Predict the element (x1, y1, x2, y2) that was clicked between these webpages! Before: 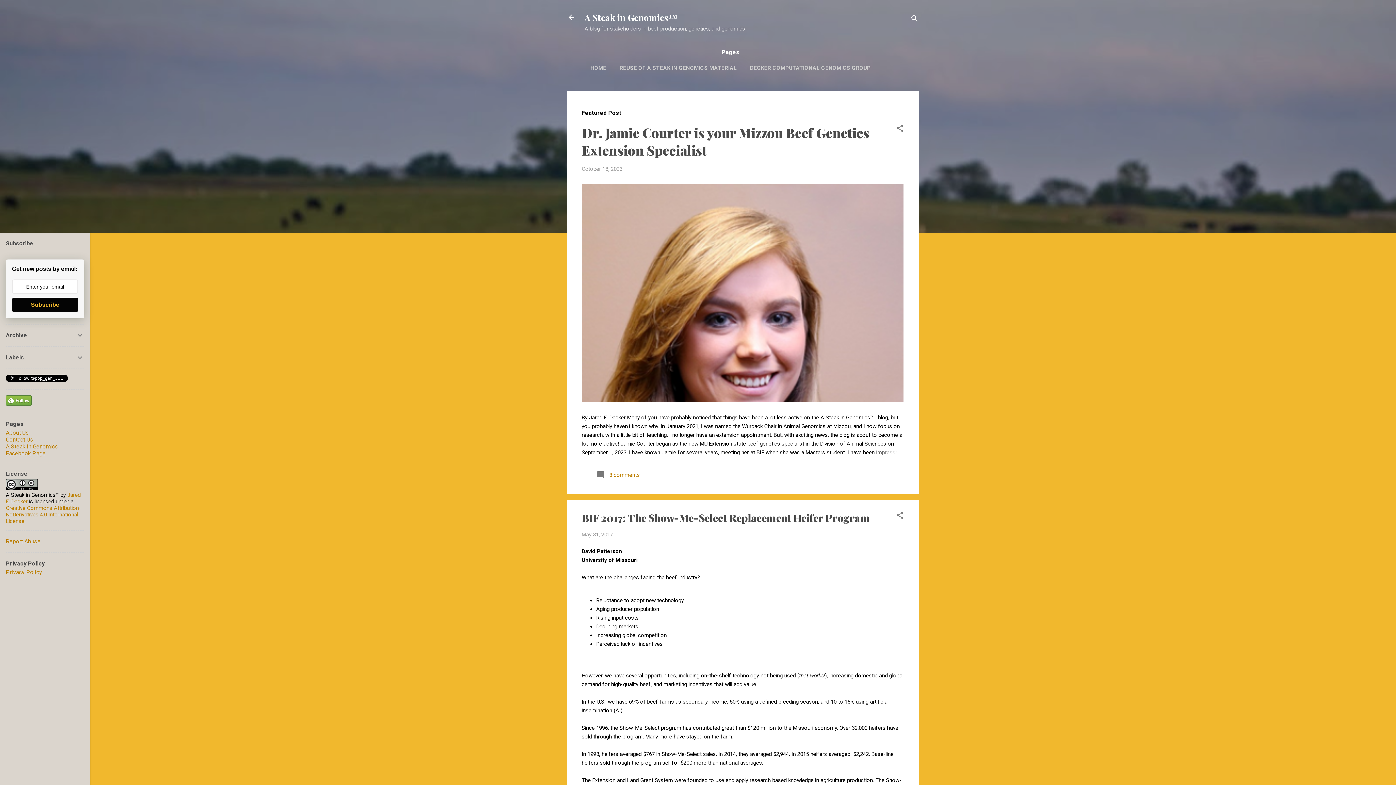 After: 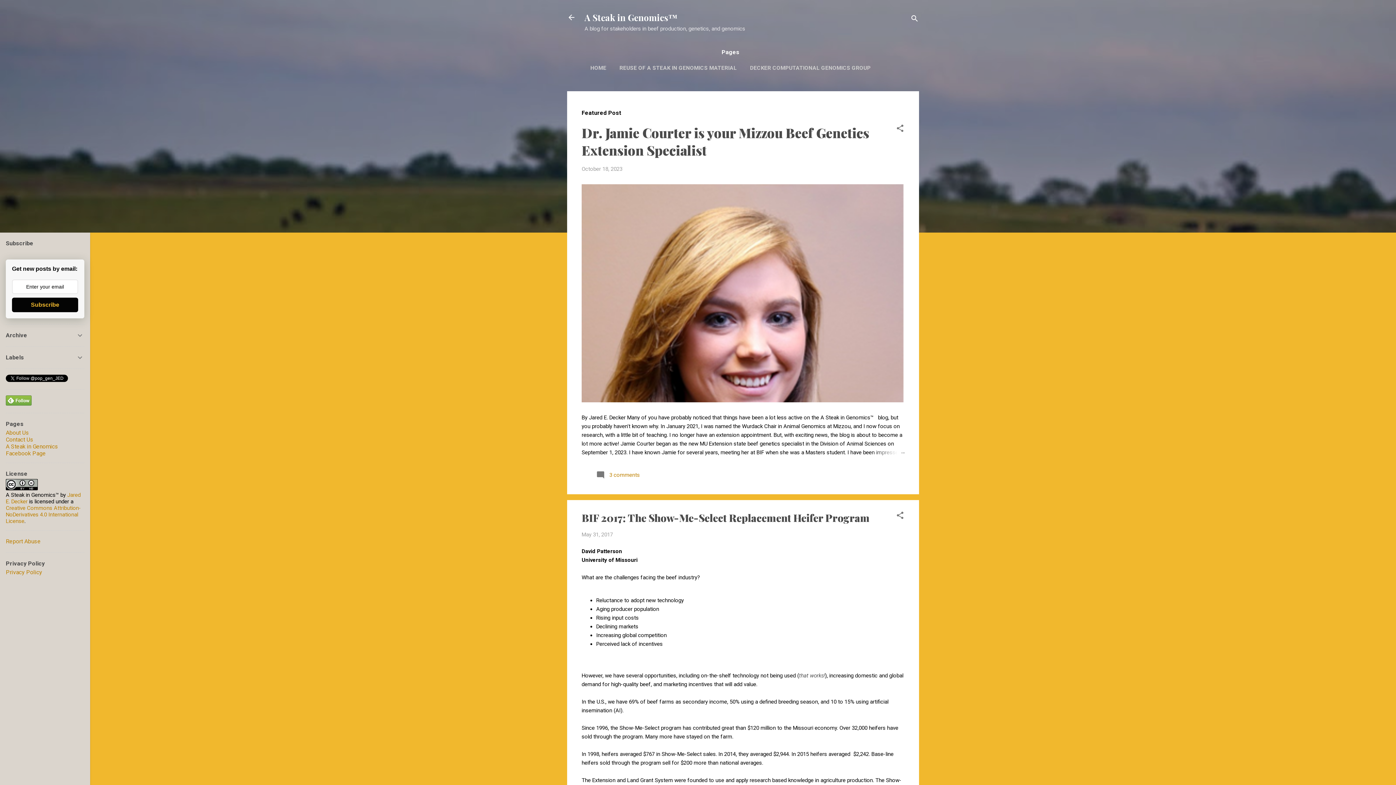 Action: label: Report Abuse bbox: (5, 538, 40, 545)